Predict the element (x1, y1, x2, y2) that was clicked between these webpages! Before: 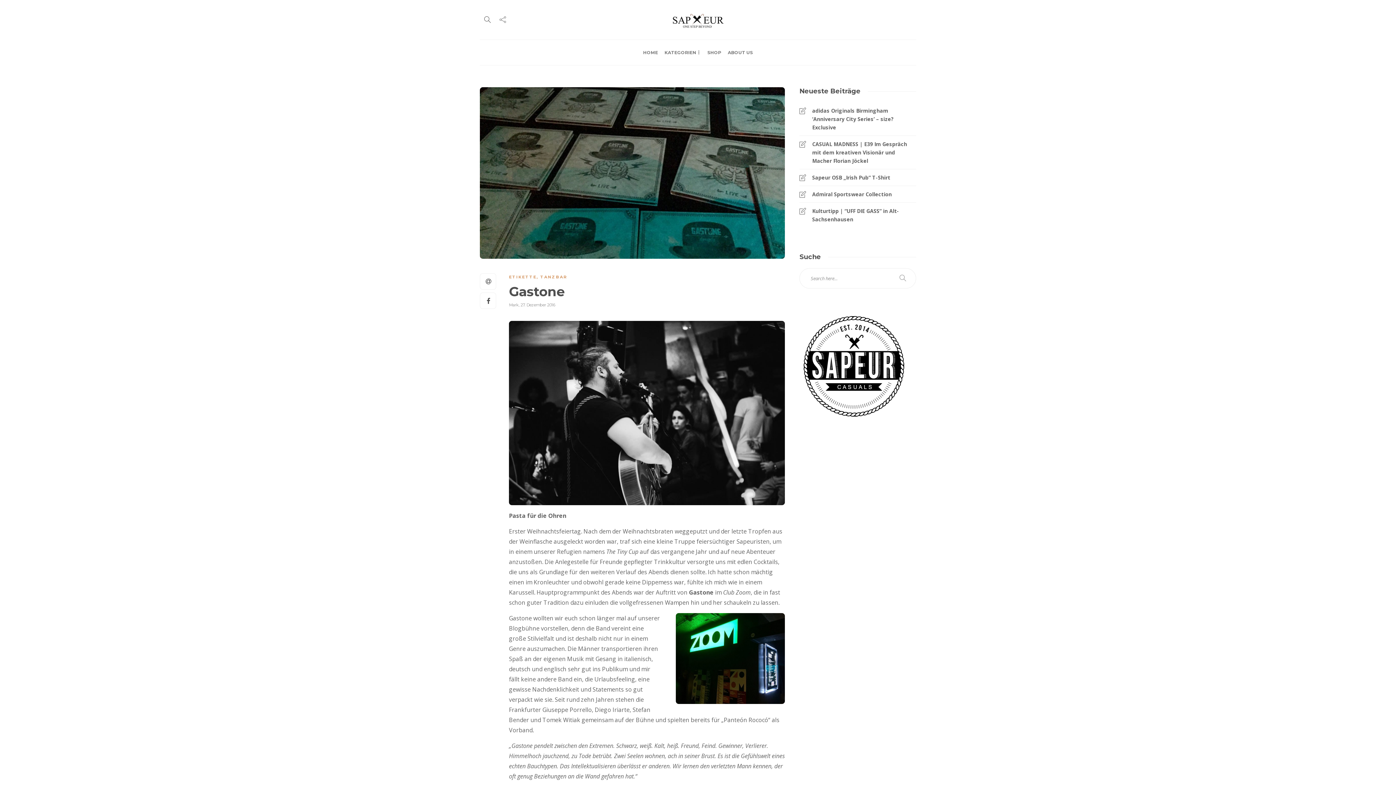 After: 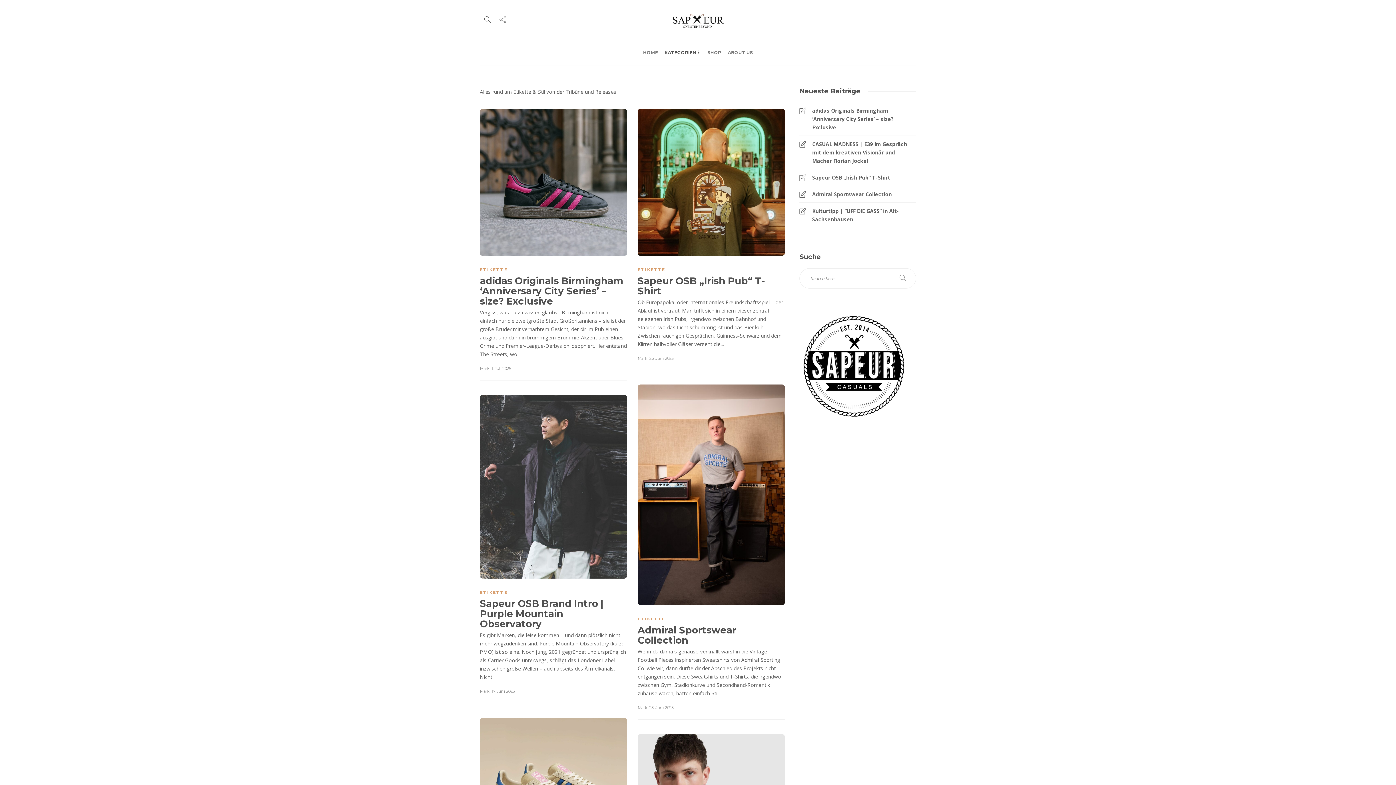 Action: label: ETIKETTE bbox: (509, 274, 536, 279)